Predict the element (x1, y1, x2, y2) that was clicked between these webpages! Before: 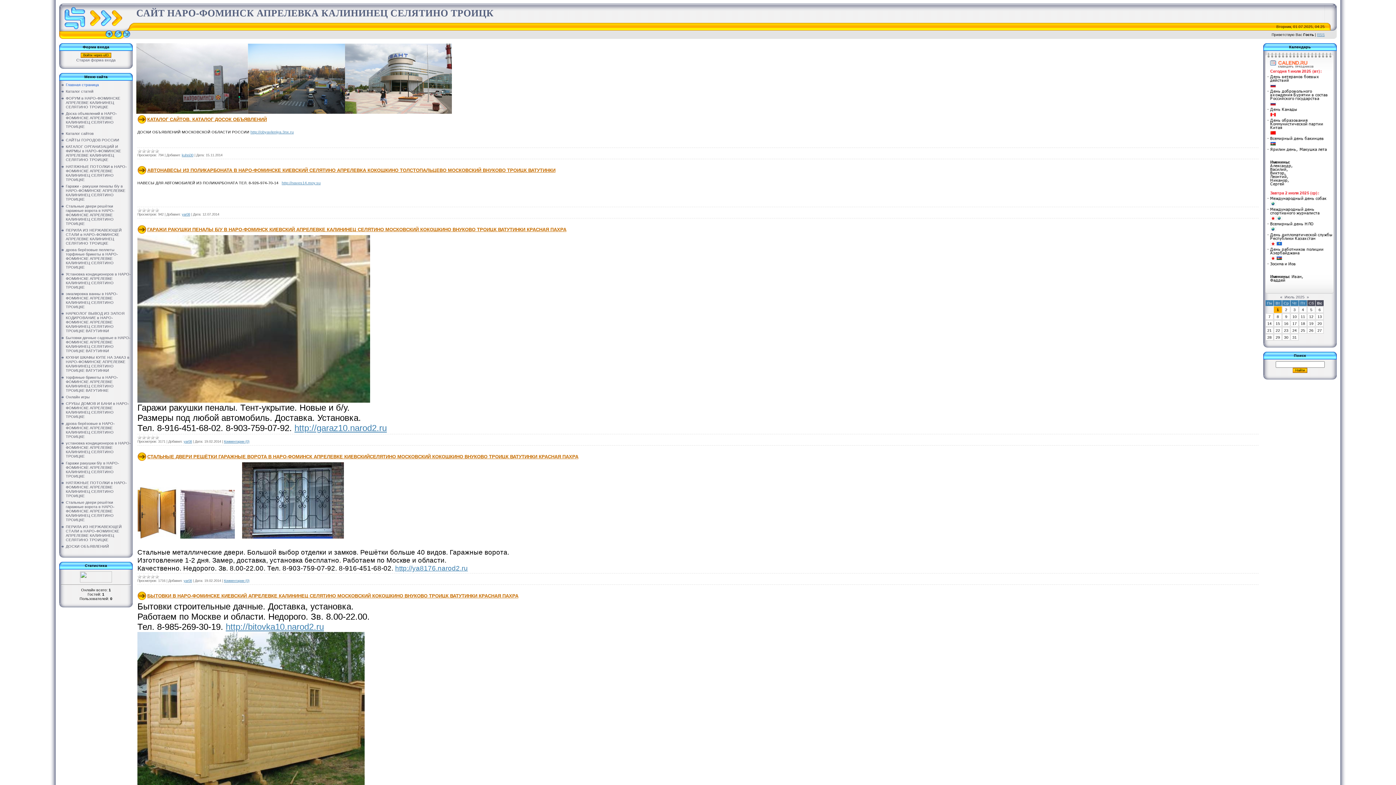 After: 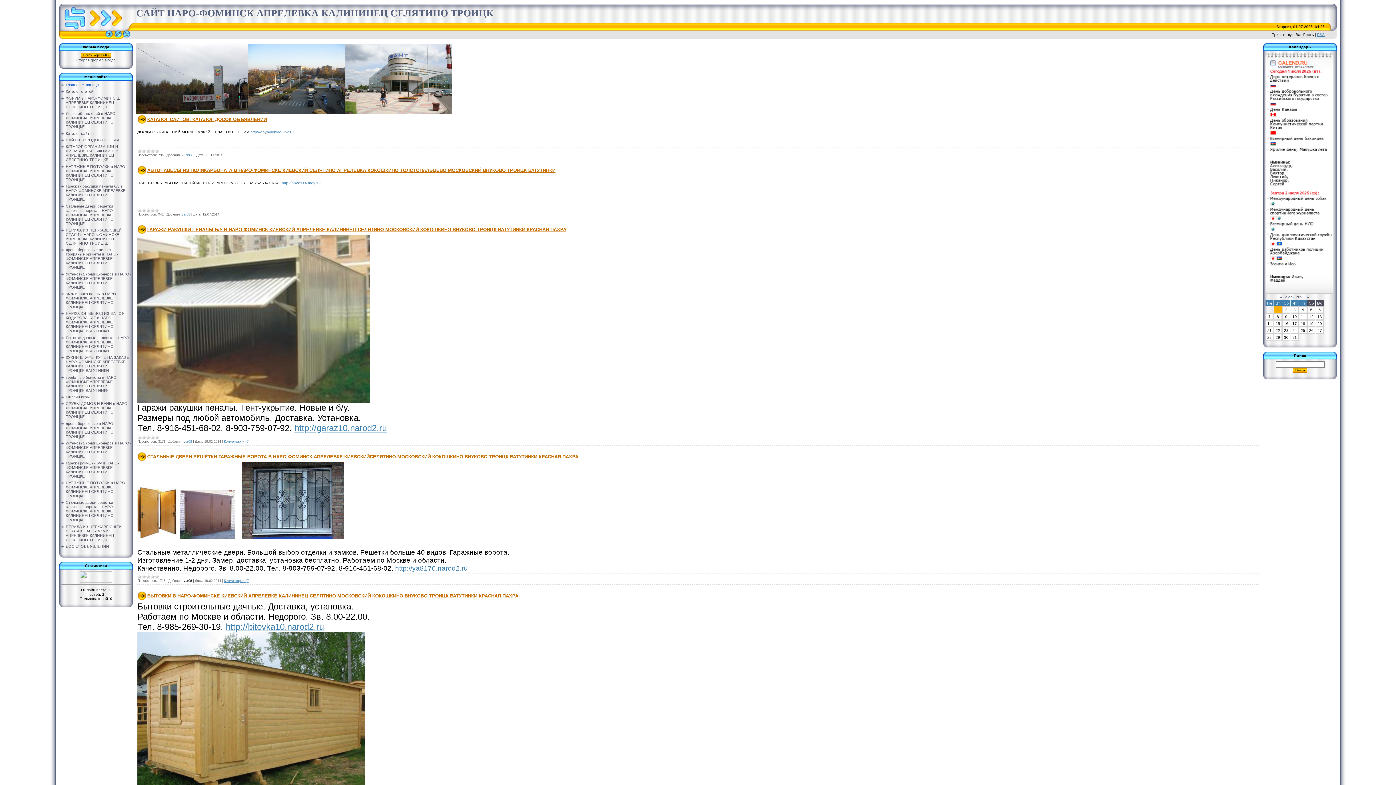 Action: label: yar08 bbox: (183, 579, 192, 582)